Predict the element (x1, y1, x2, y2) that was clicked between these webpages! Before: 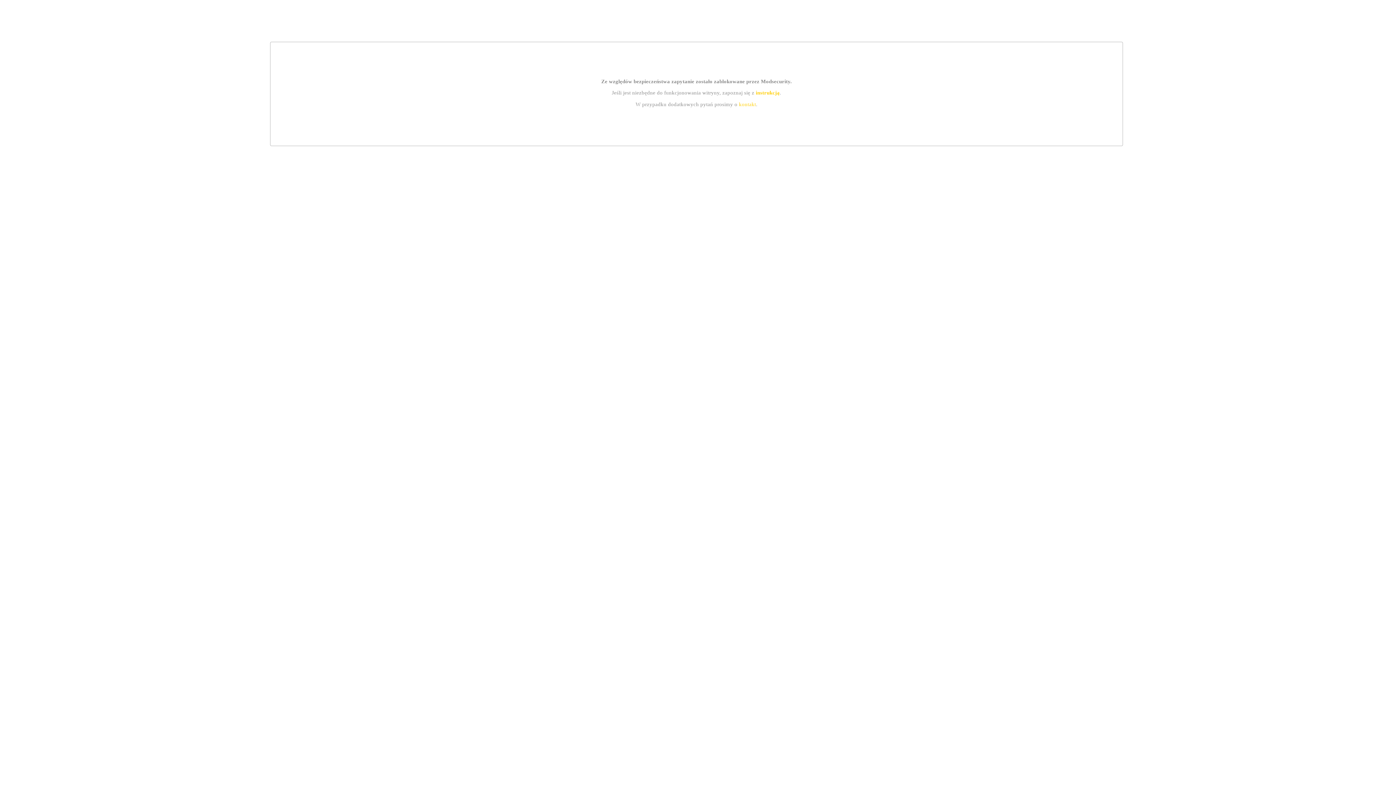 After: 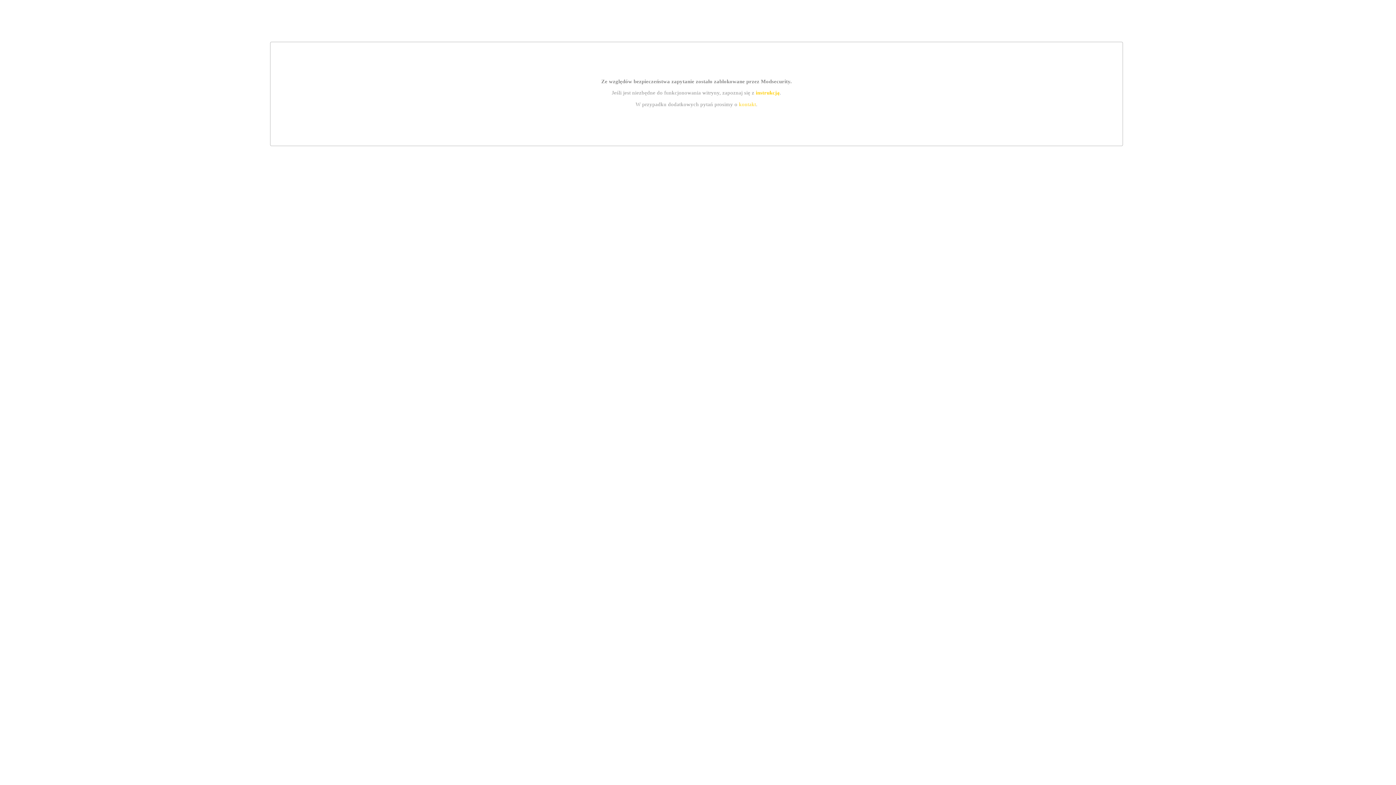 Action: label: instrukcją bbox: (755, 89, 779, 95)